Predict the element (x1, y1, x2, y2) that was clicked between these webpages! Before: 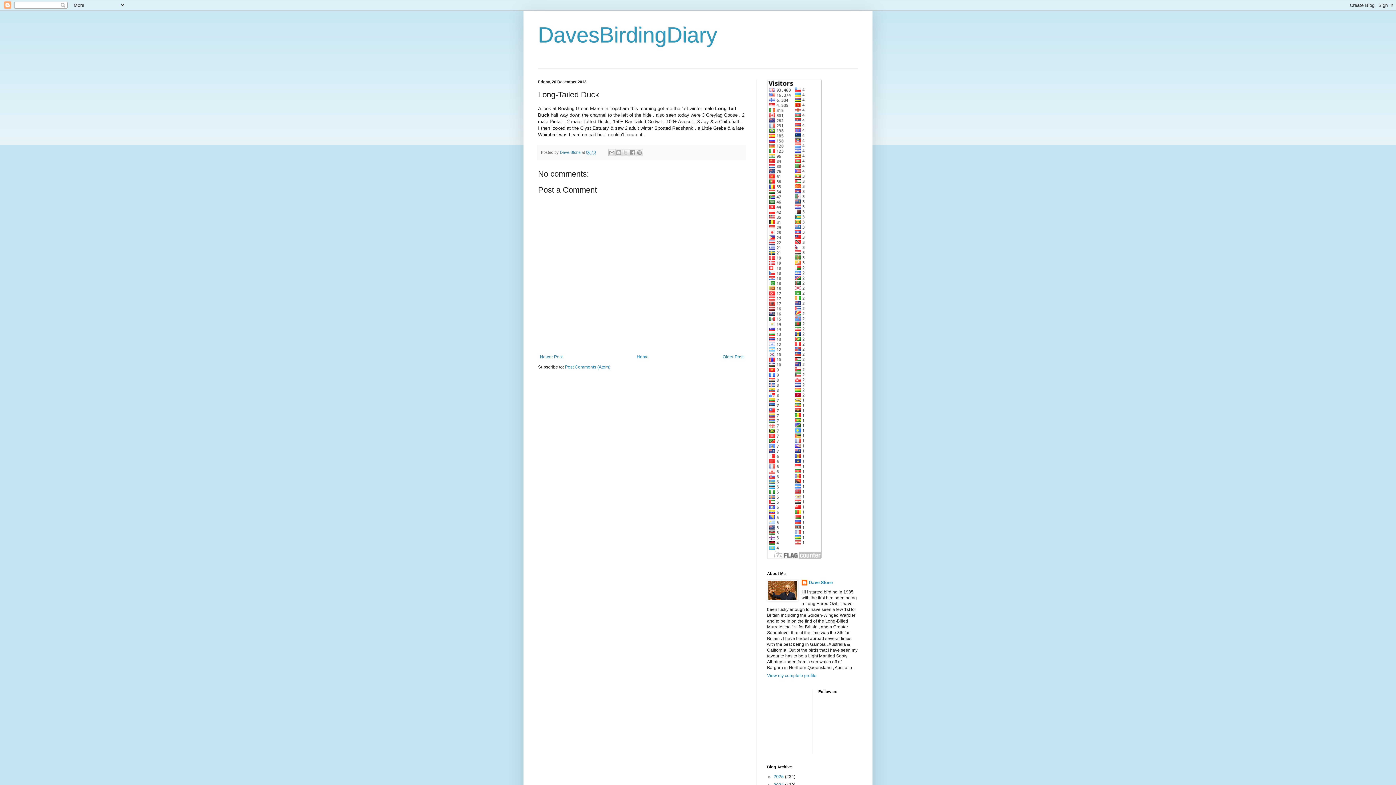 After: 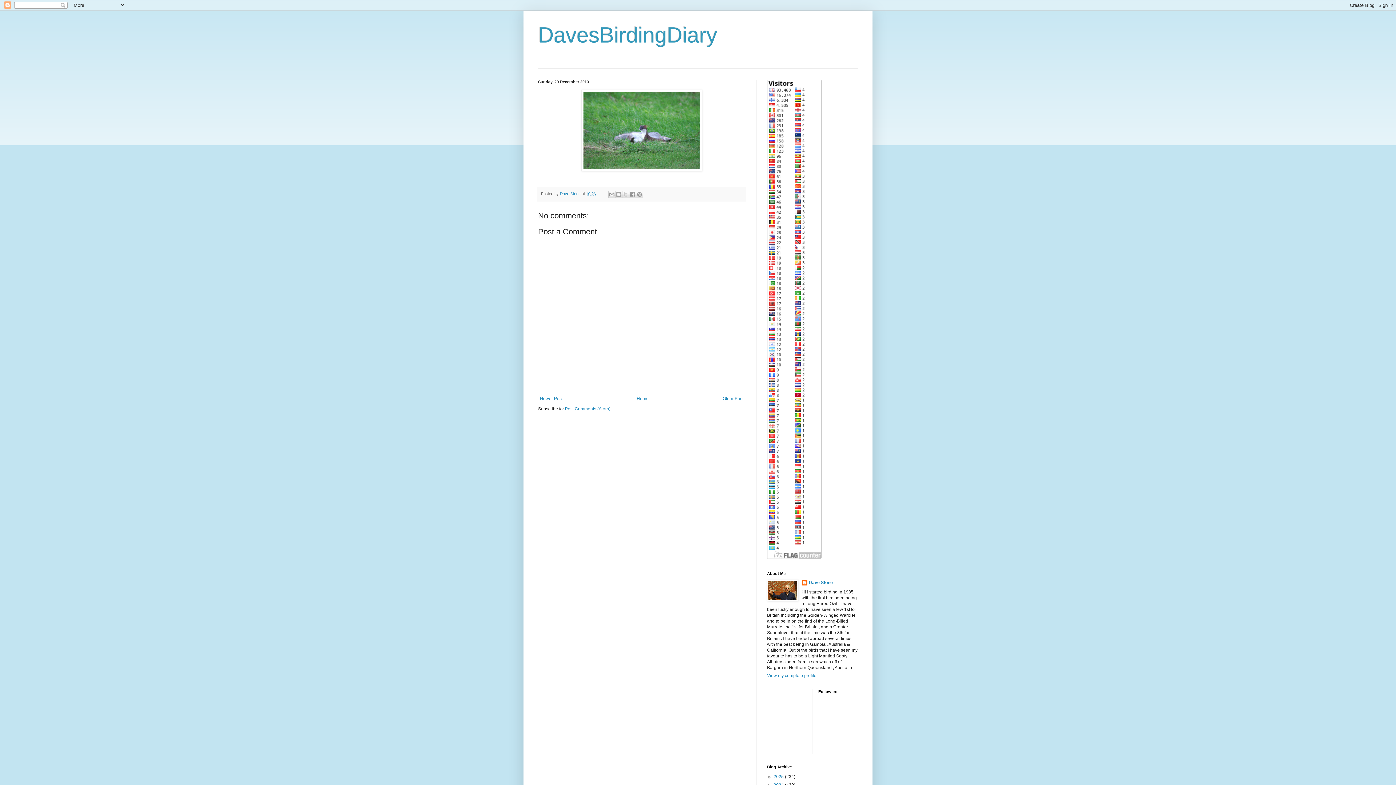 Action: bbox: (538, 352, 564, 361) label: Newer Post